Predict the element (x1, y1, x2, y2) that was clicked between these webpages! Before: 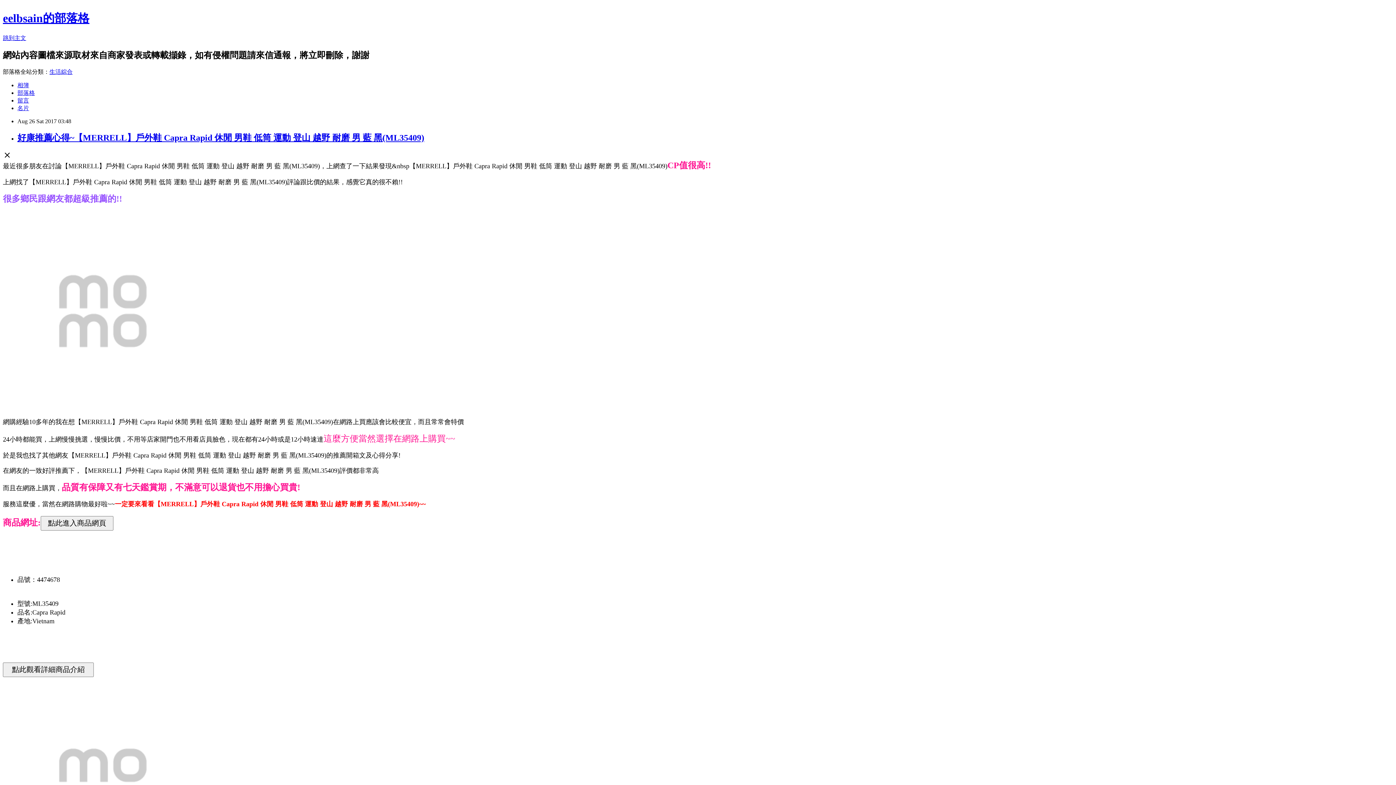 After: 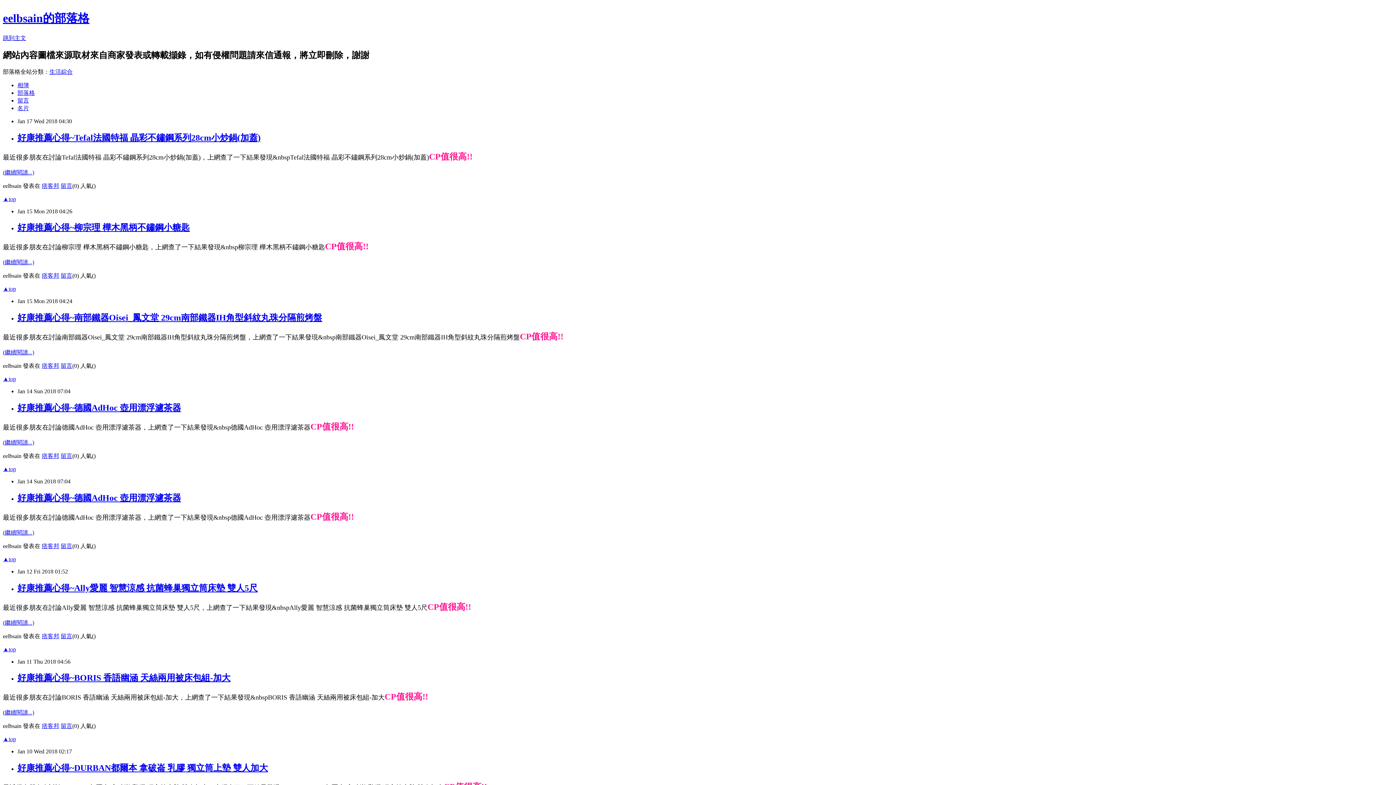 Action: label: 部落格 bbox: (17, 89, 34, 95)